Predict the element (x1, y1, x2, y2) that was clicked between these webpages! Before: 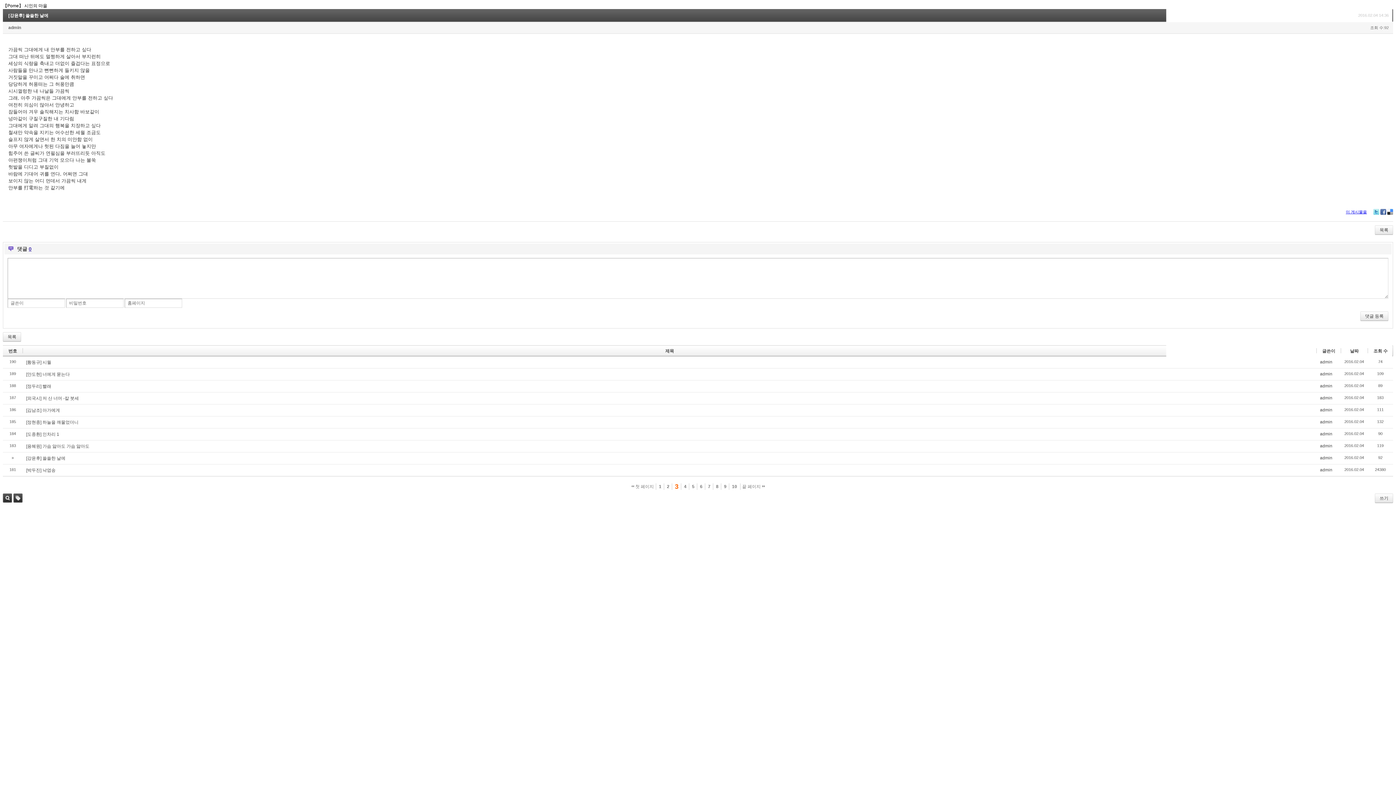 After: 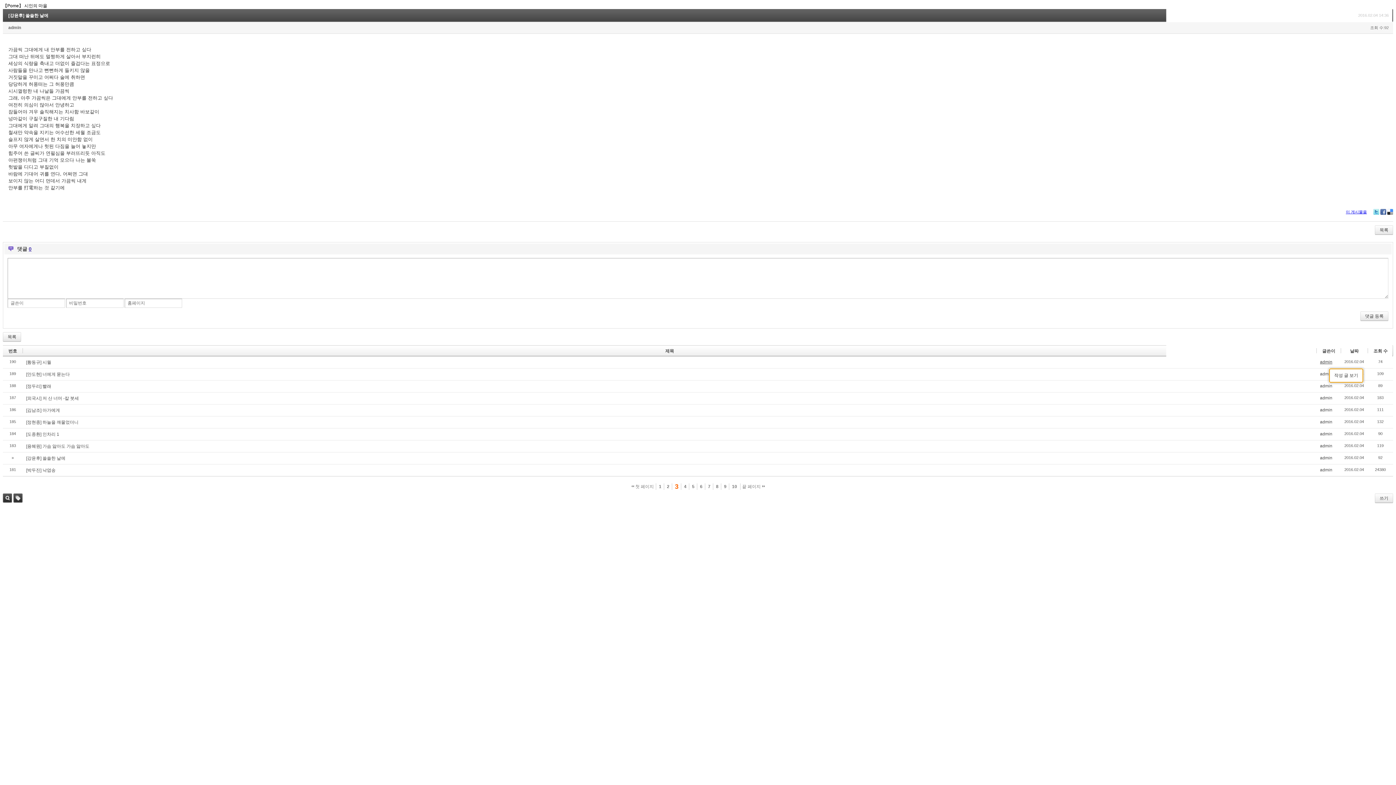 Action: label: admin bbox: (1320, 359, 1332, 364)